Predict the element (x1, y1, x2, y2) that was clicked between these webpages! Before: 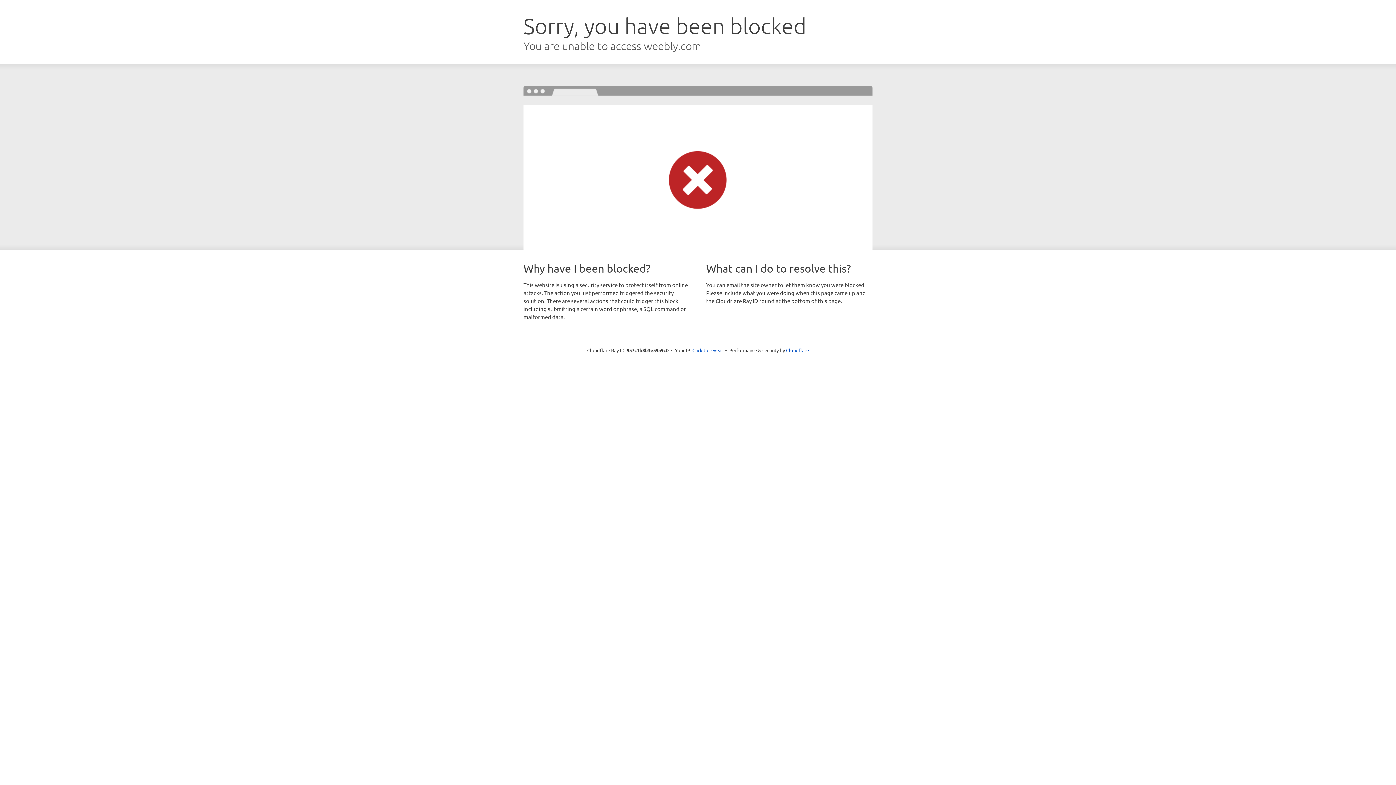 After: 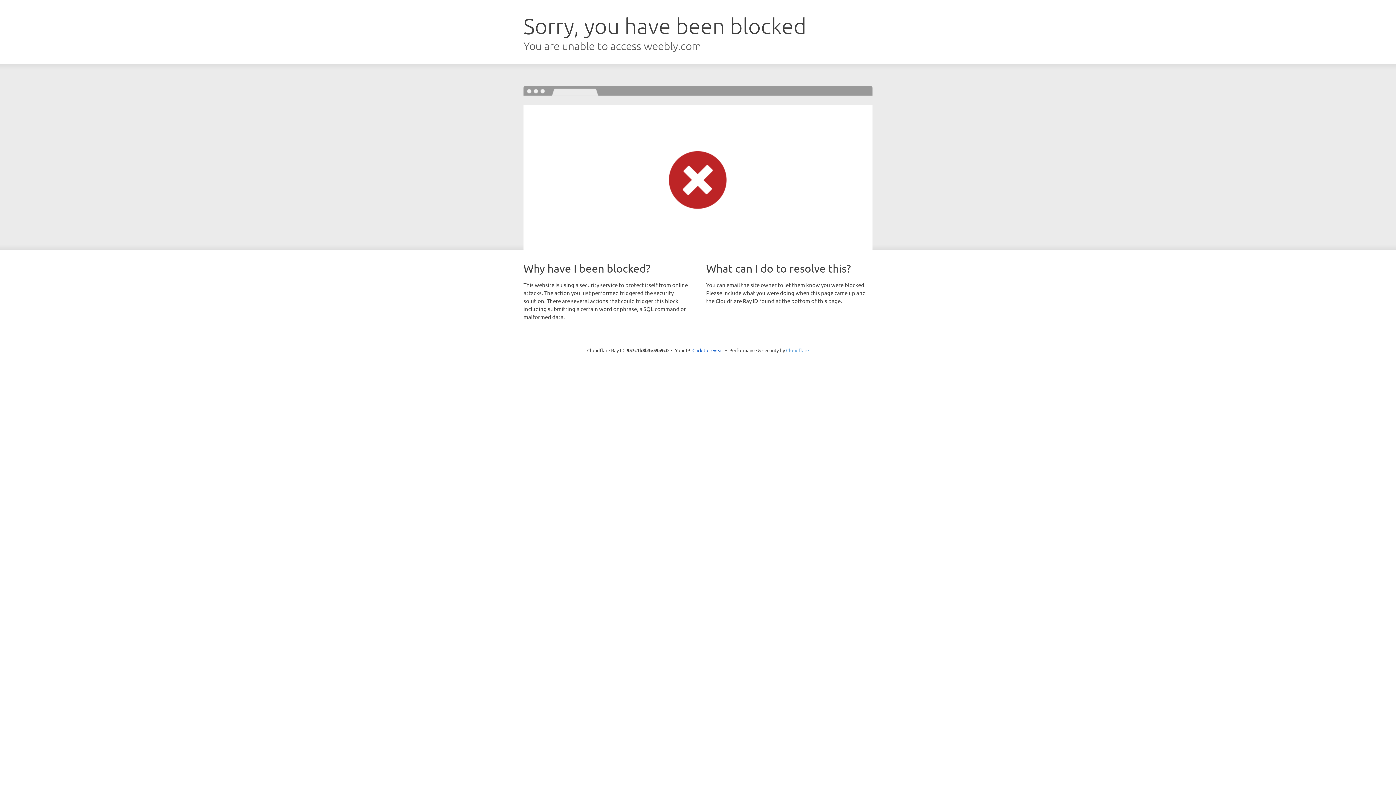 Action: bbox: (786, 347, 809, 353) label: Cloudflare